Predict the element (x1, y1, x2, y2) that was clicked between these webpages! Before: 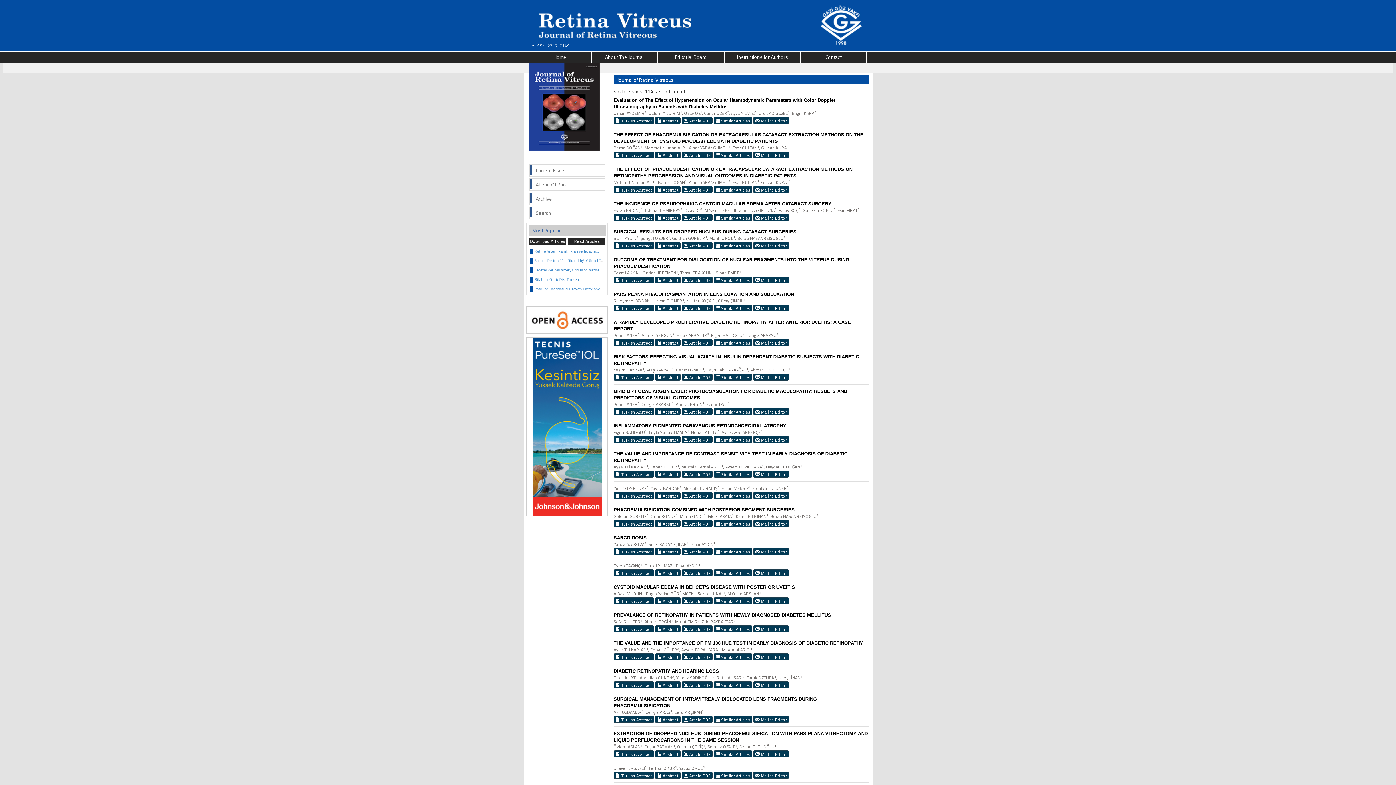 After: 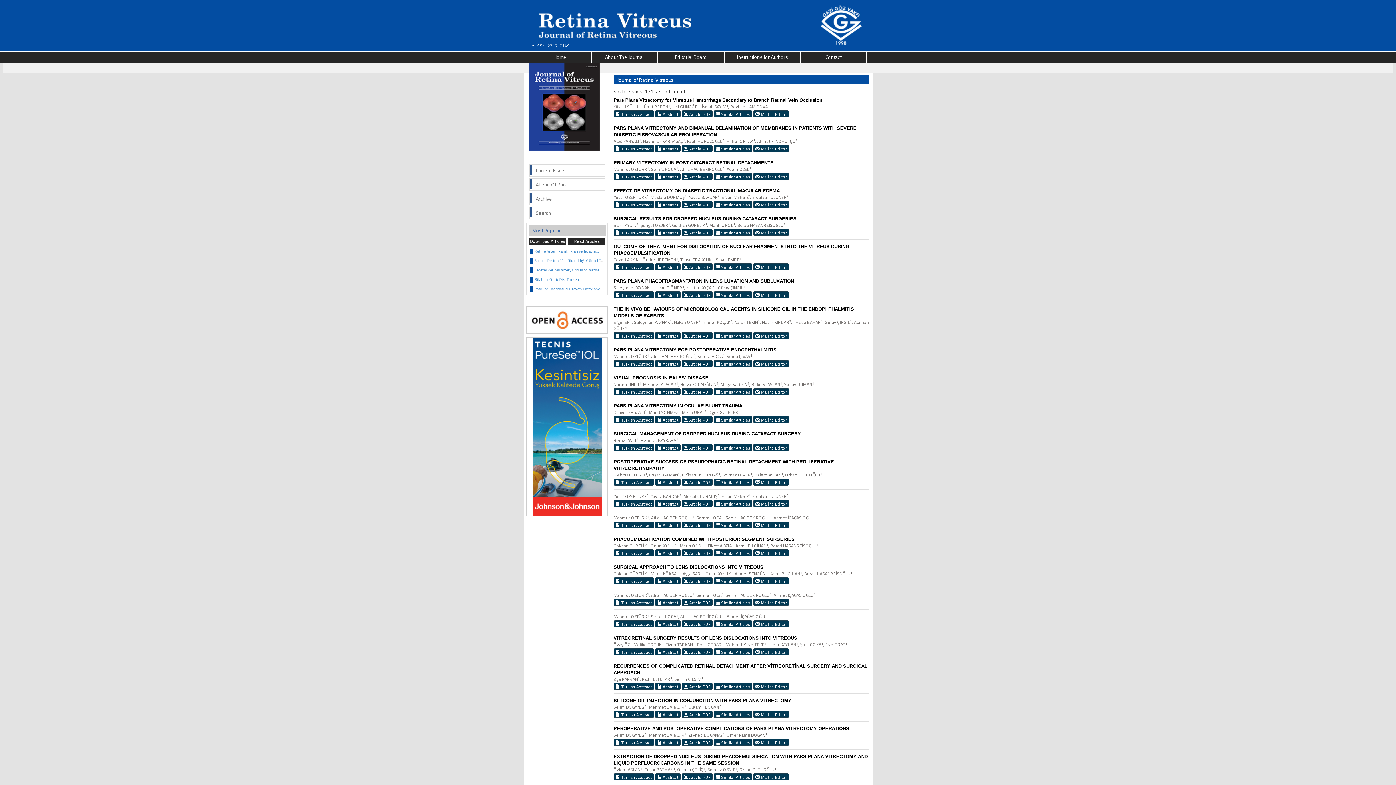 Action: bbox: (713, 492, 752, 499) label:  Similar Articles